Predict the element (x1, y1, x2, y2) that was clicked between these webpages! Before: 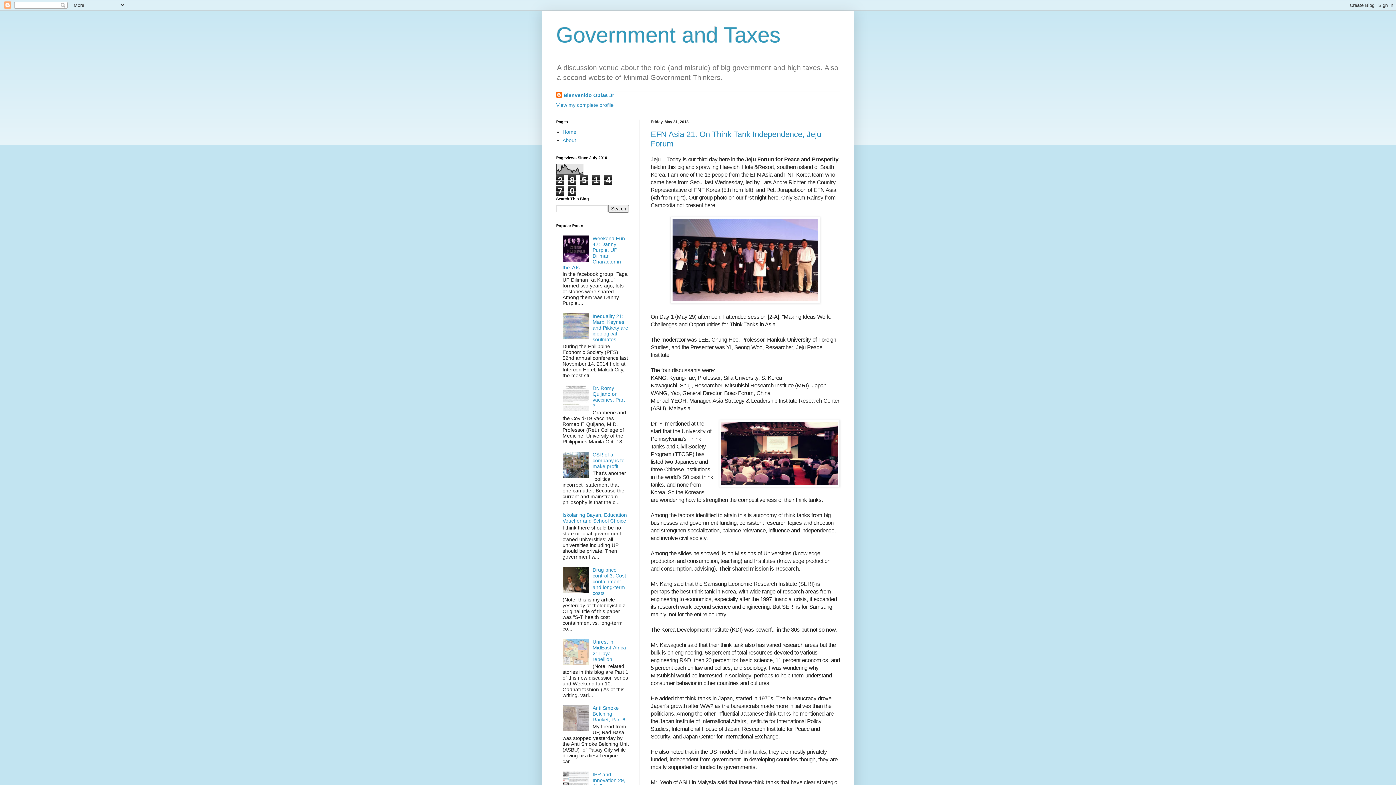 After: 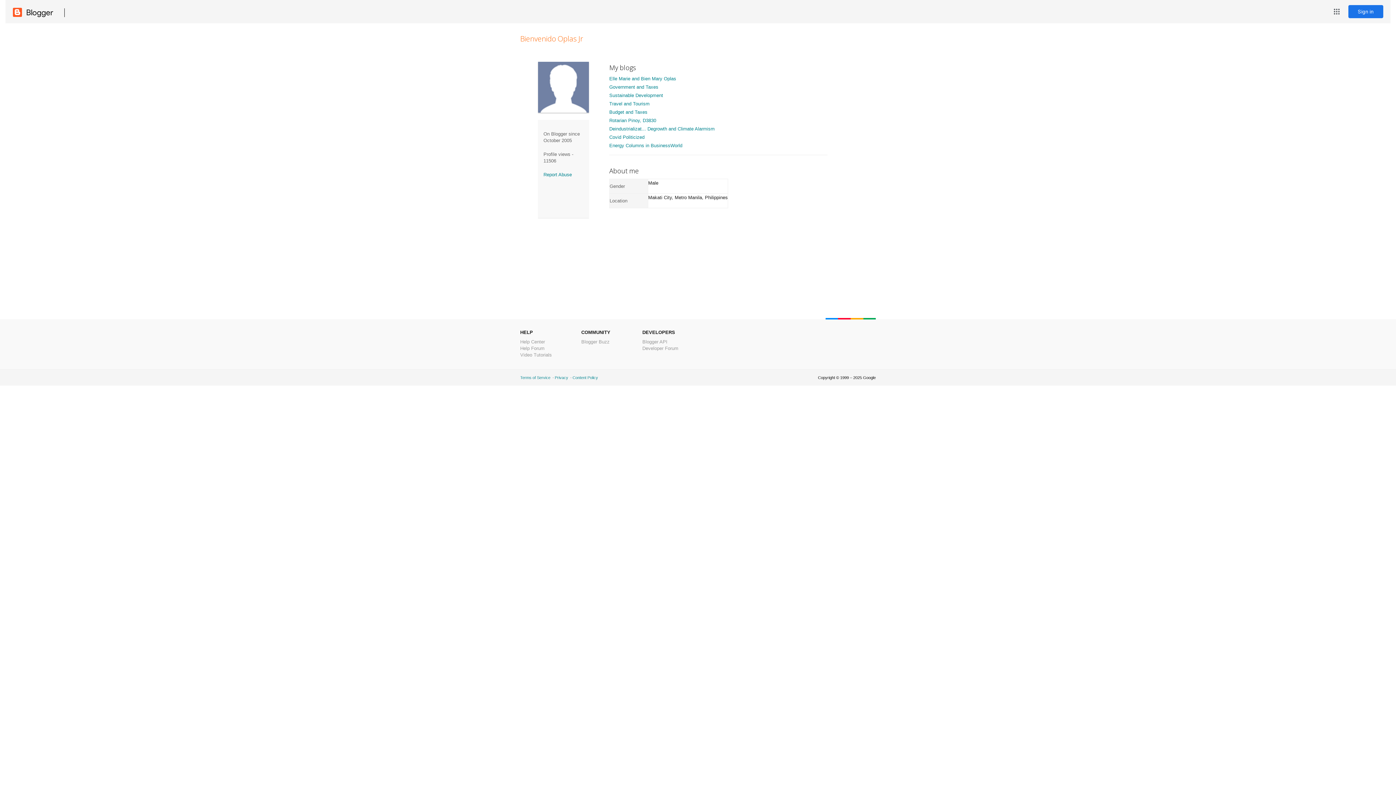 Action: label: View my complete profile bbox: (556, 102, 613, 107)